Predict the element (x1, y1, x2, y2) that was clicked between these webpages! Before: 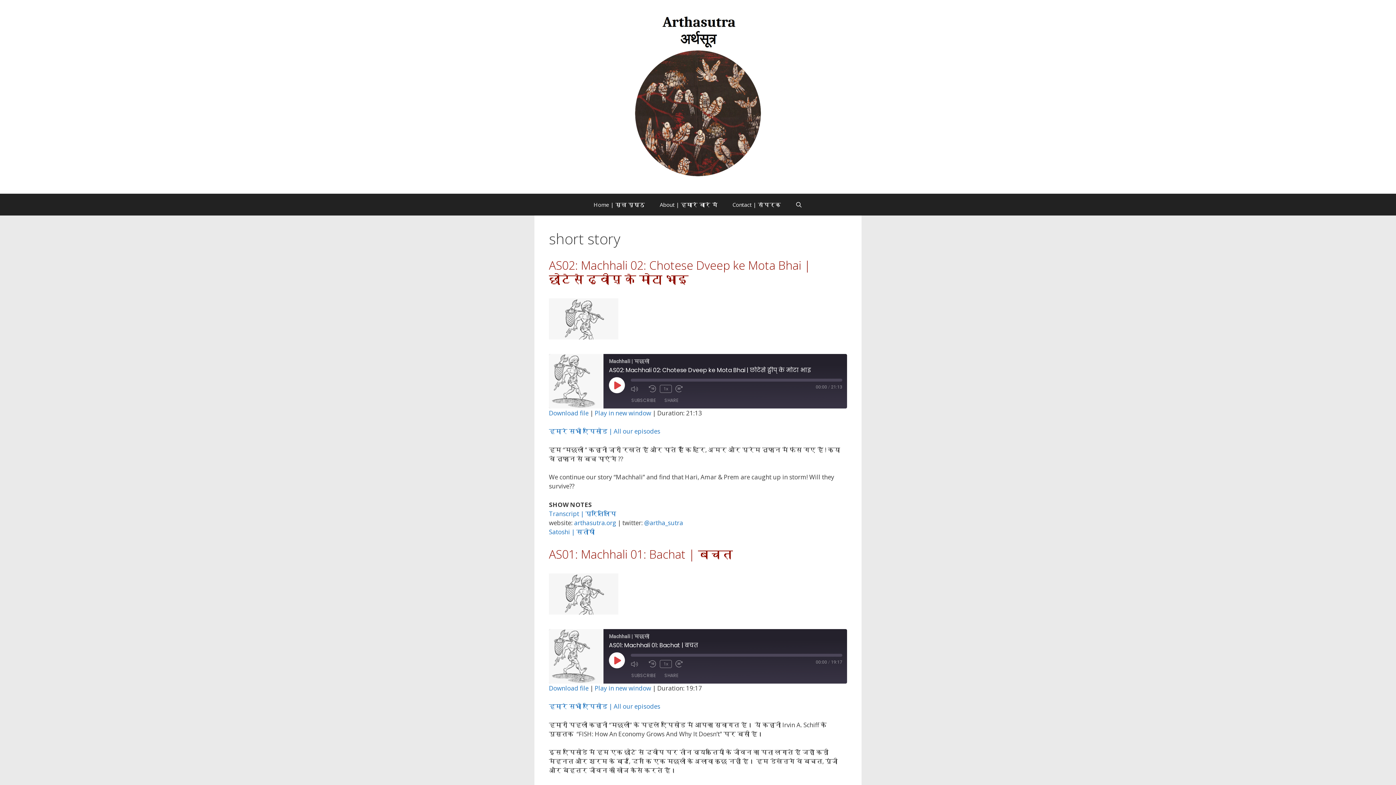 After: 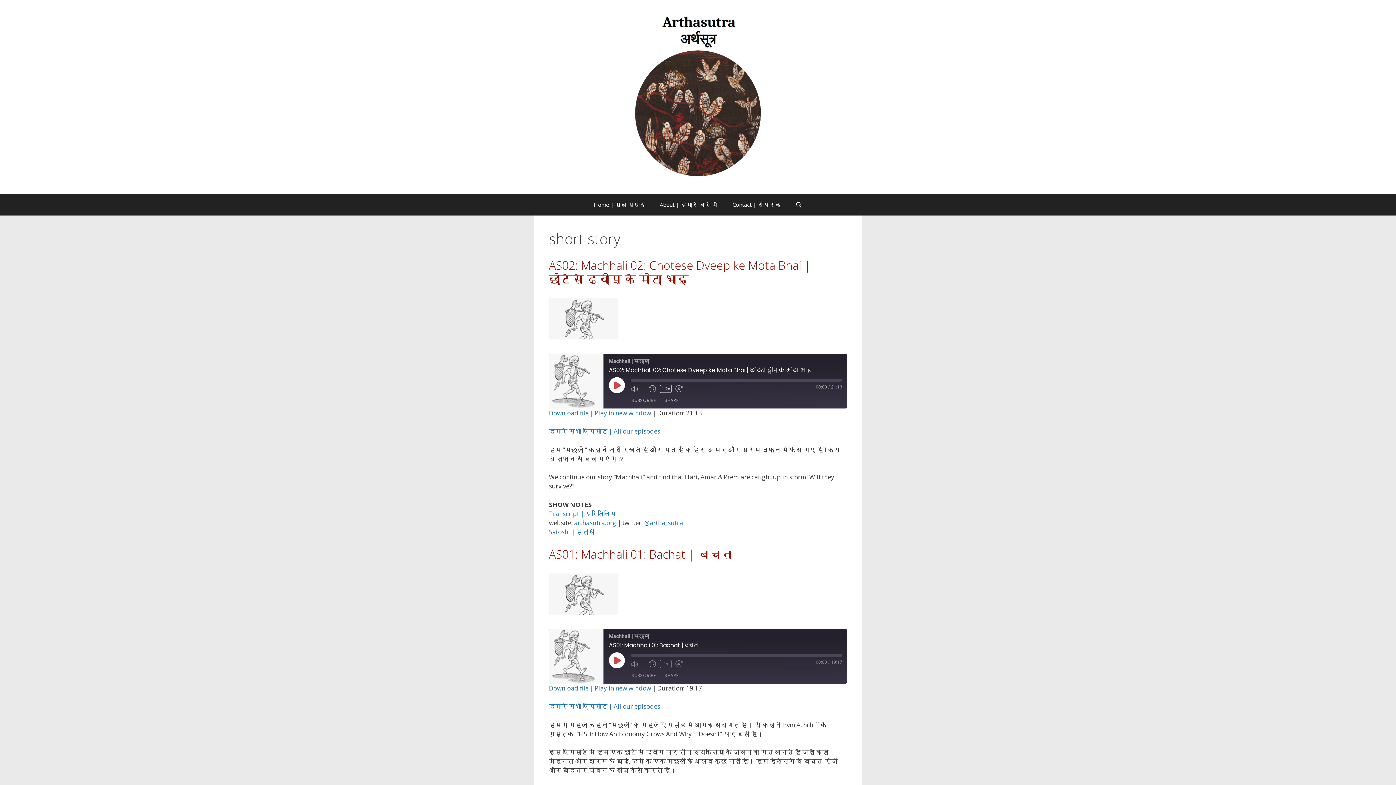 Action: label: Playback Speed bbox: (660, 385, 672, 393)